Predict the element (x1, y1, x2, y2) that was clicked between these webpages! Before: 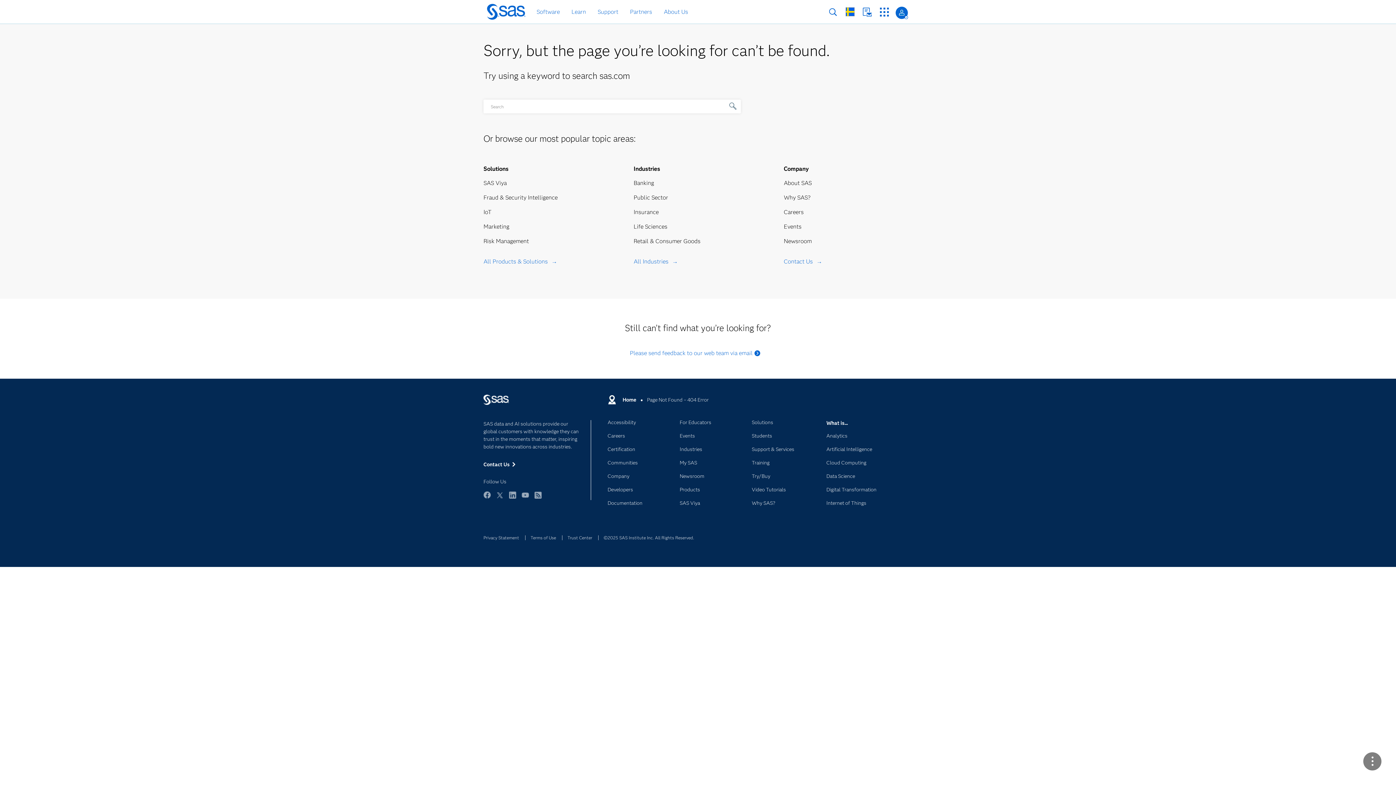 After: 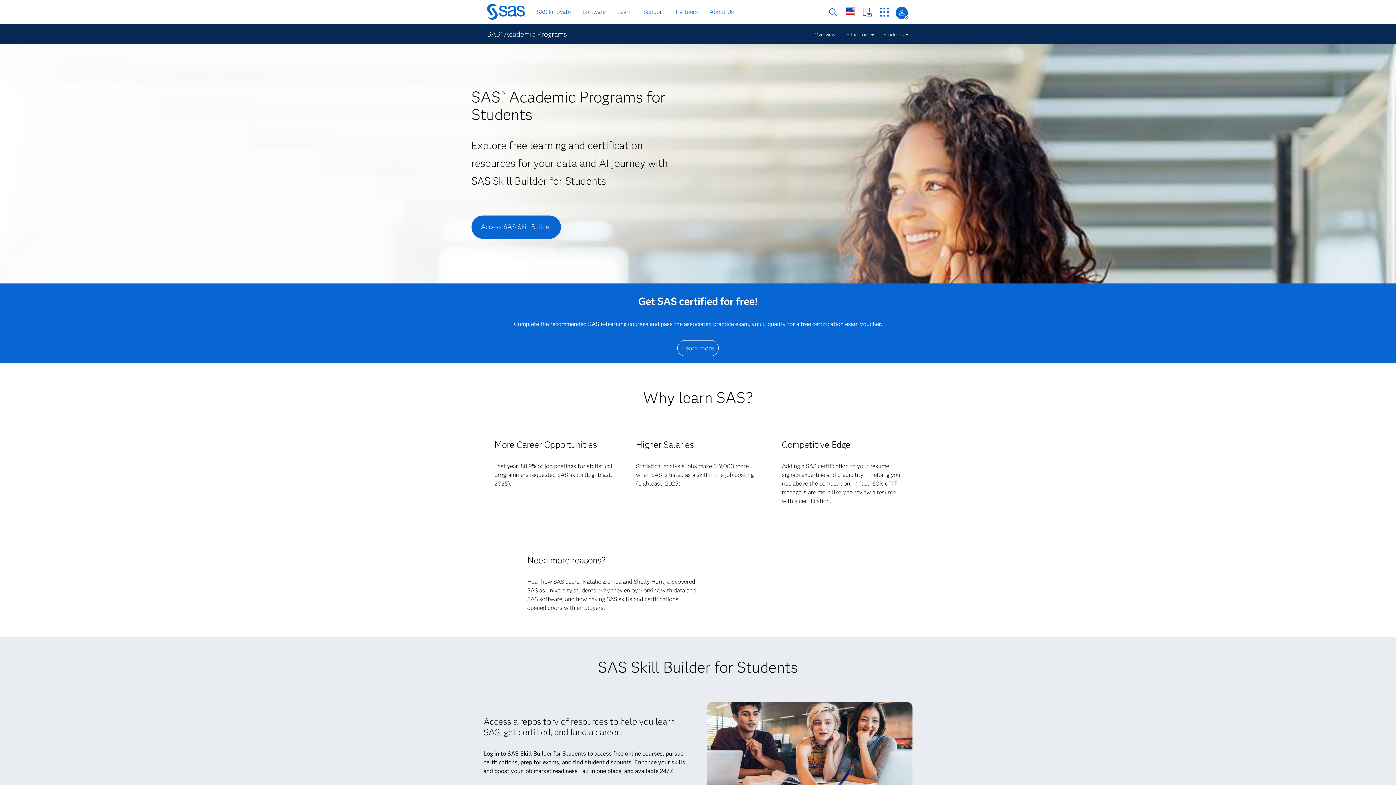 Action: bbox: (751, 433, 813, 445) label: Students